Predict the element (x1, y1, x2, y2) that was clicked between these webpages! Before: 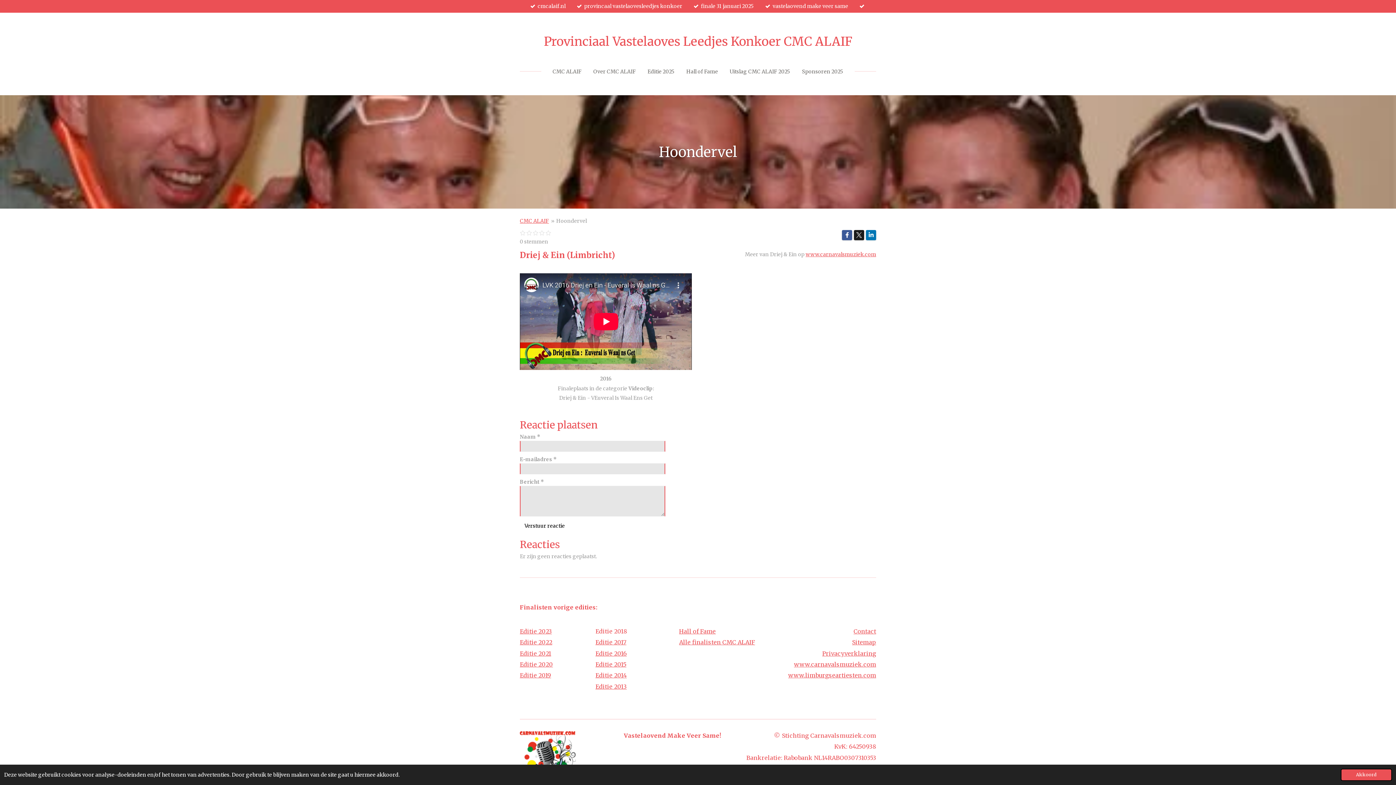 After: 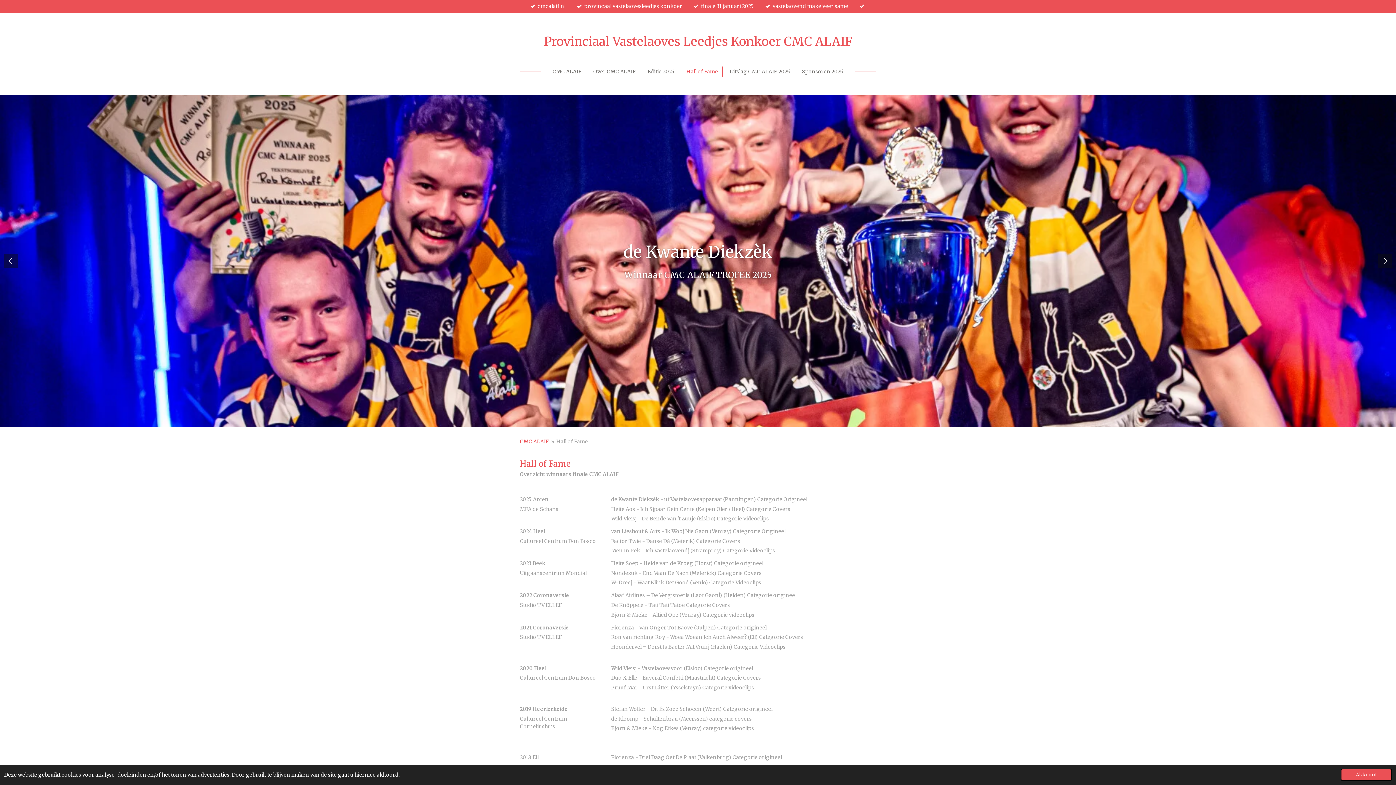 Action: label: Hall of Fame bbox: (682, 66, 722, 77)